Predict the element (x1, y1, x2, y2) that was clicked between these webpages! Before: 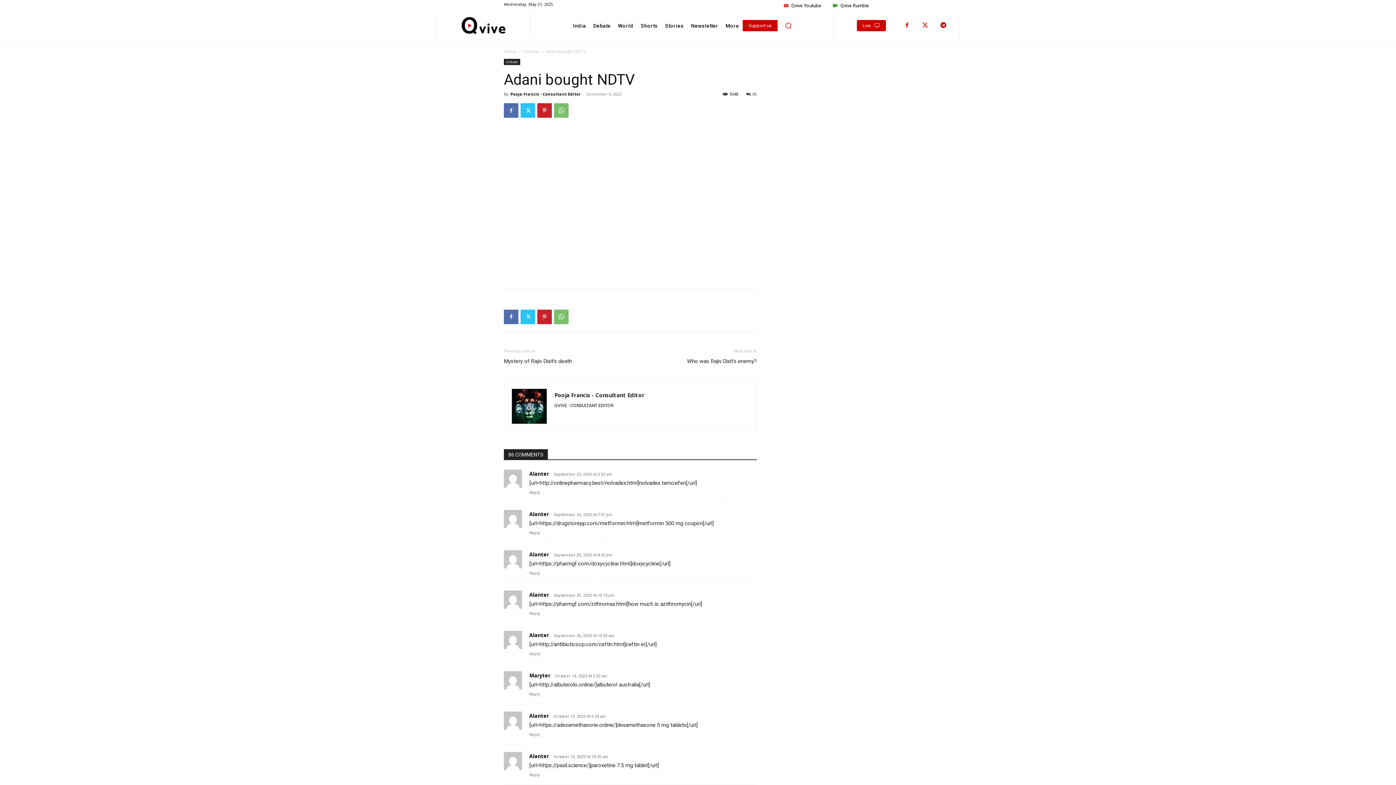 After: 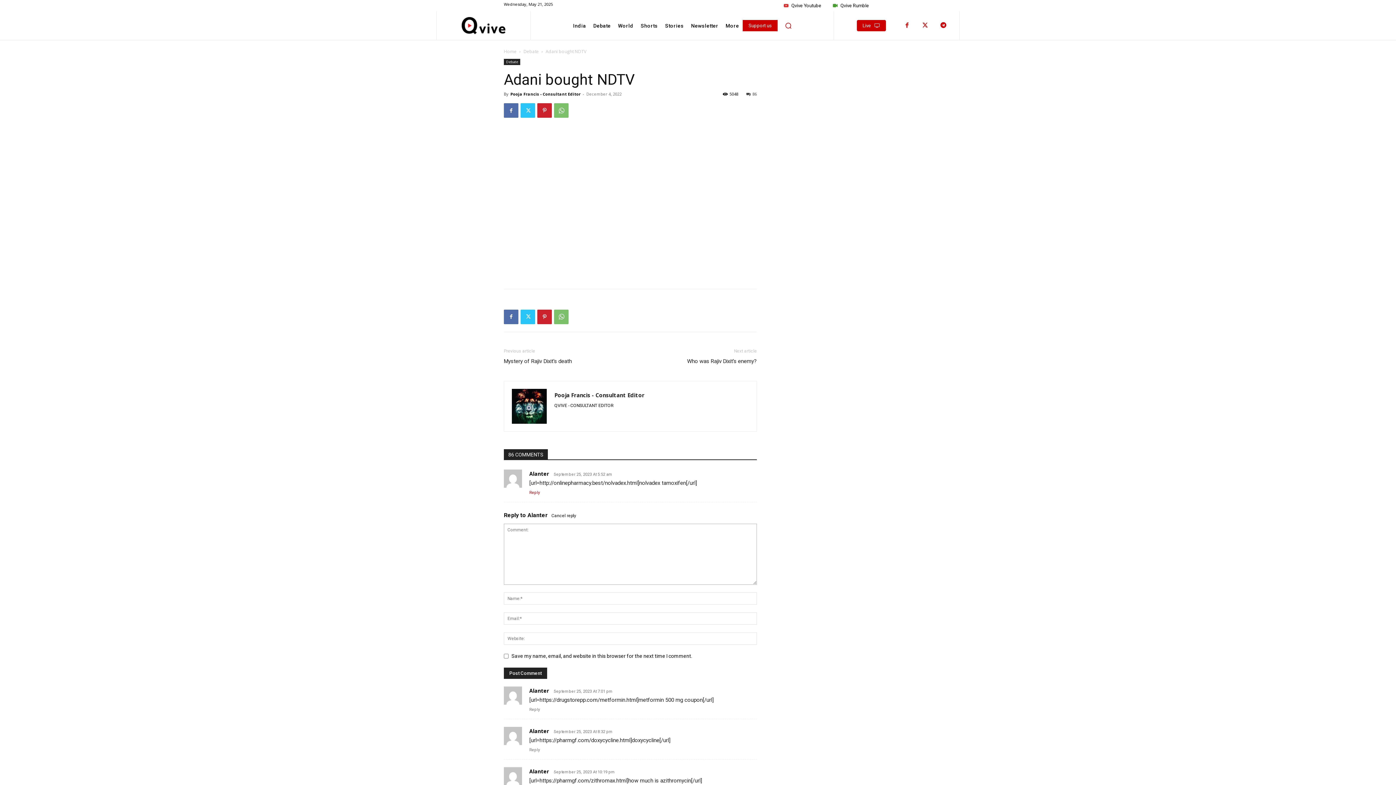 Action: bbox: (529, 490, 540, 495) label: Reply to Alanter